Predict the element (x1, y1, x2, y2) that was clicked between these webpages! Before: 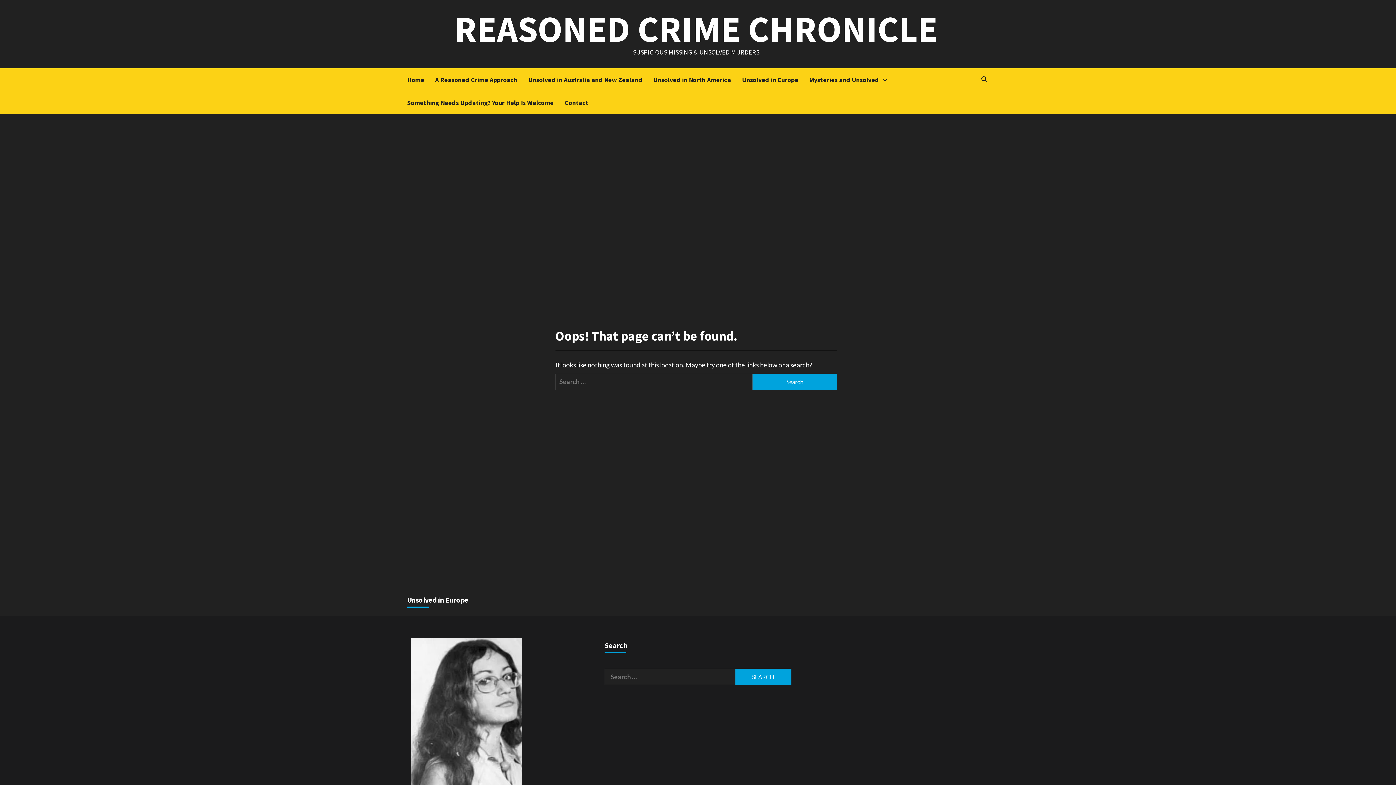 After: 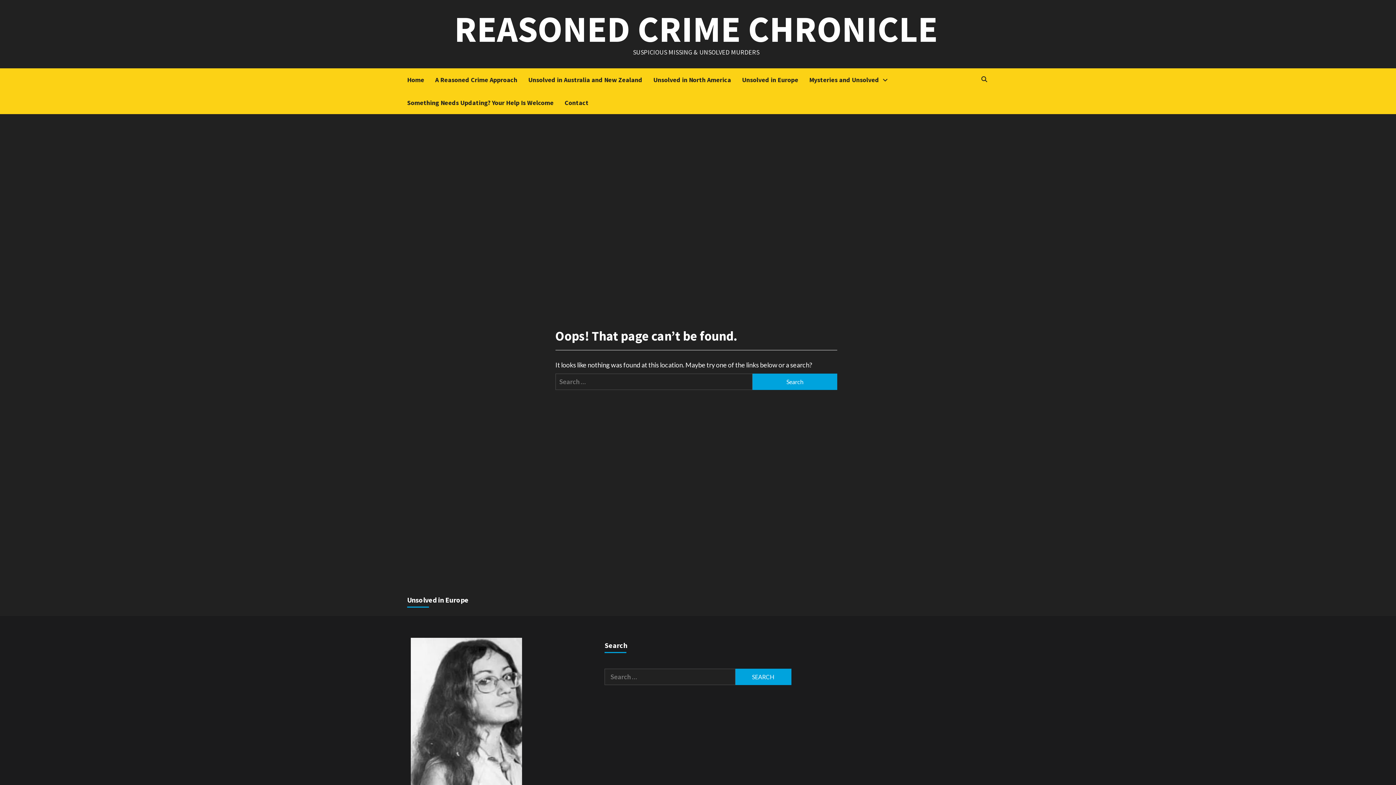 Action: label: Contact bbox: (564, 91, 599, 114)